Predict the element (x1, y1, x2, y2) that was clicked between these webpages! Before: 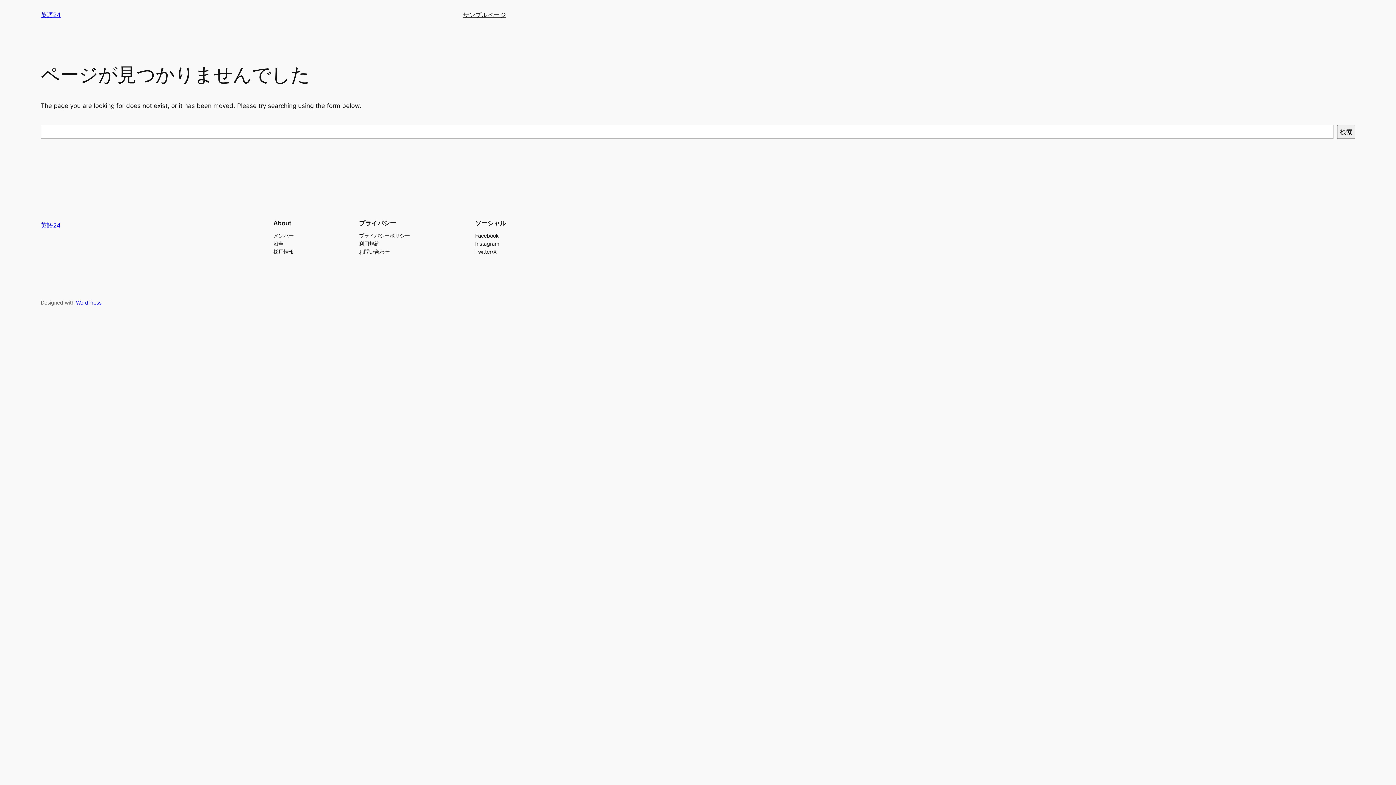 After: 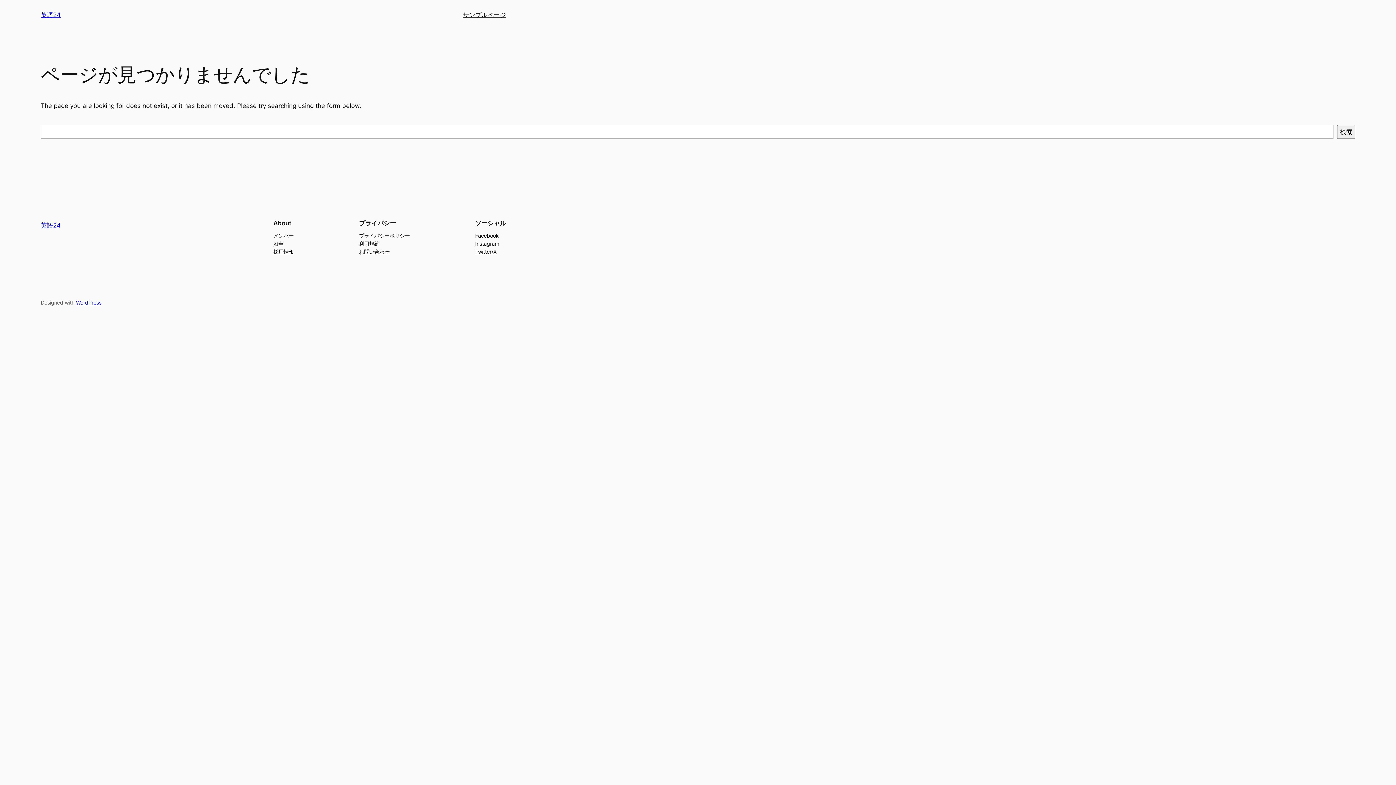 Action: bbox: (273, 247, 293, 255) label: 採用情報